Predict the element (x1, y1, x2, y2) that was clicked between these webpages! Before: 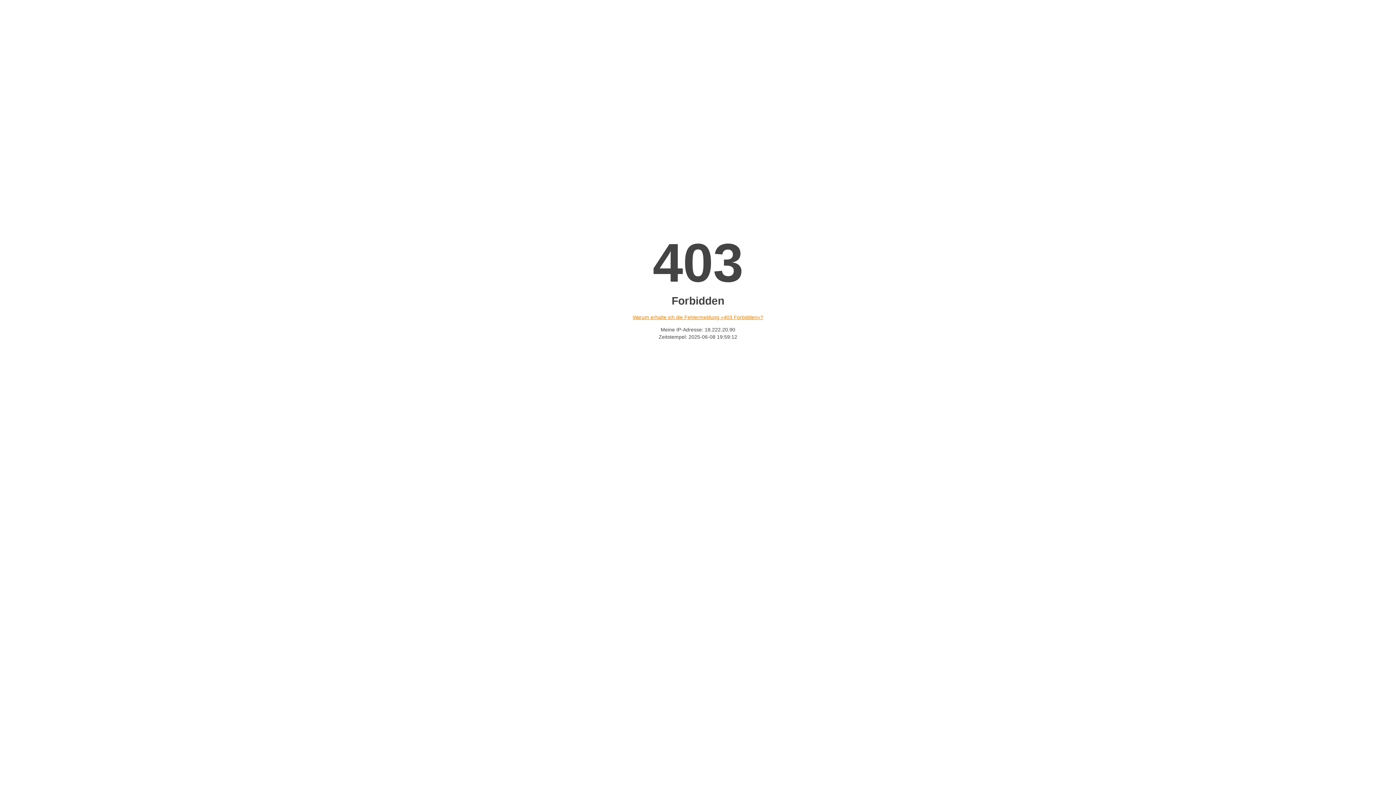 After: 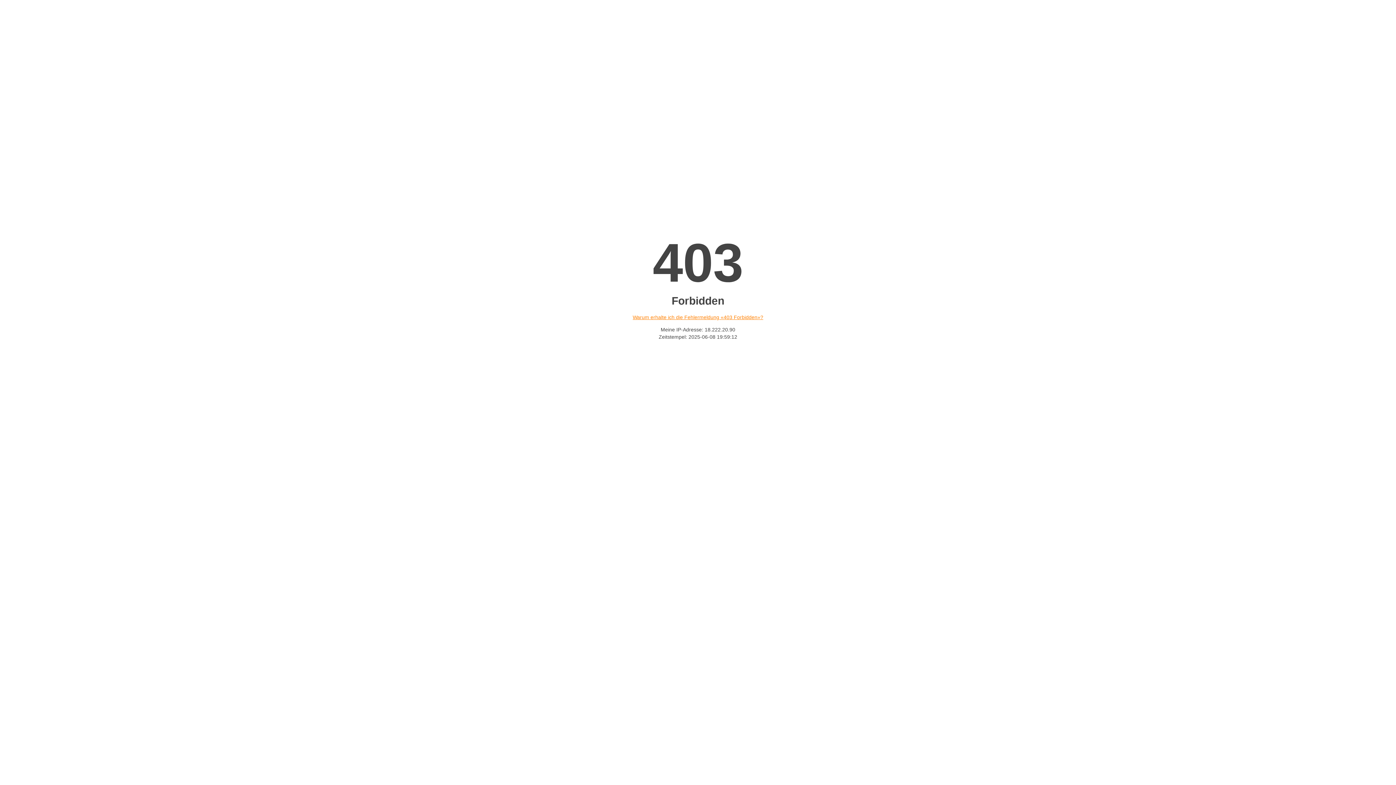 Action: label: Warum erhalte ich die Fehlermeldung «403 Forbidden»? bbox: (632, 314, 763, 320)